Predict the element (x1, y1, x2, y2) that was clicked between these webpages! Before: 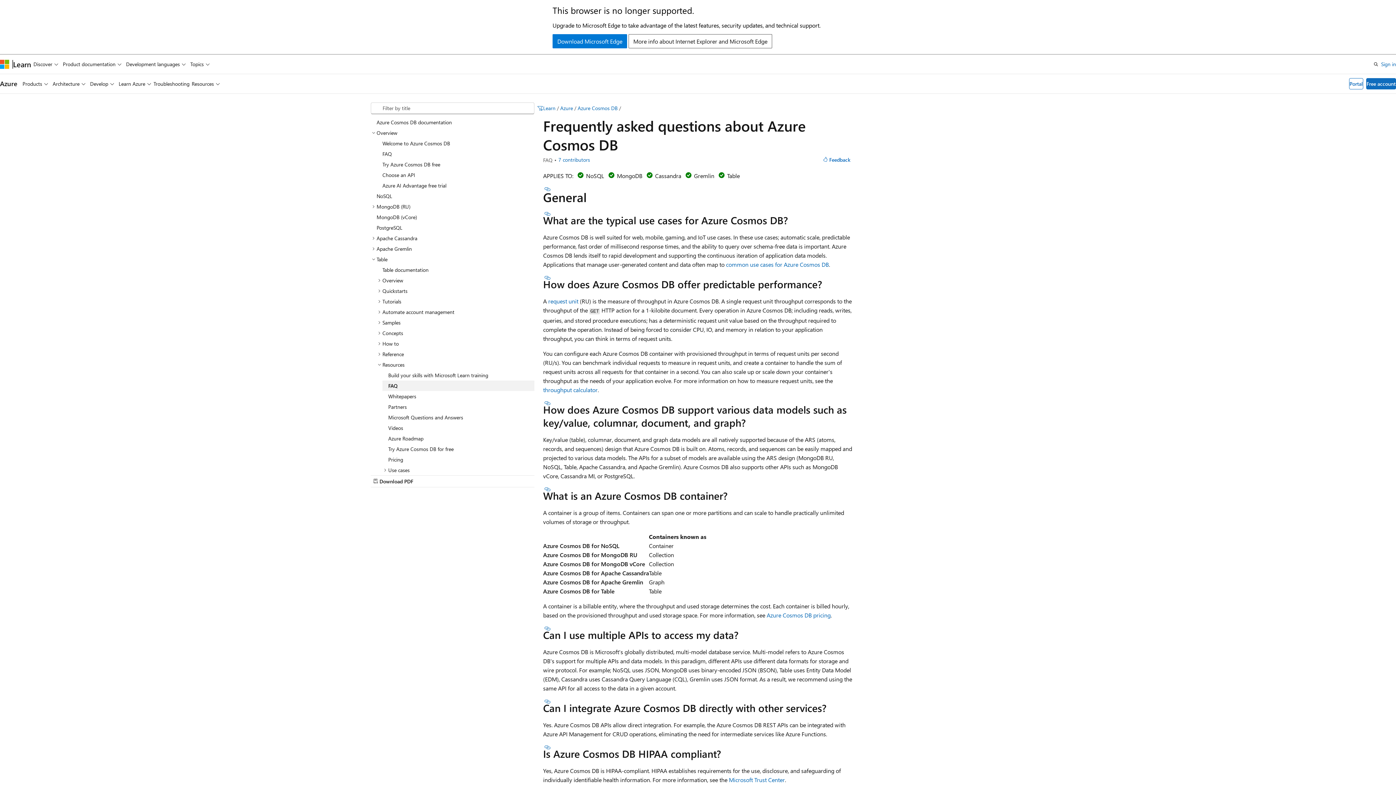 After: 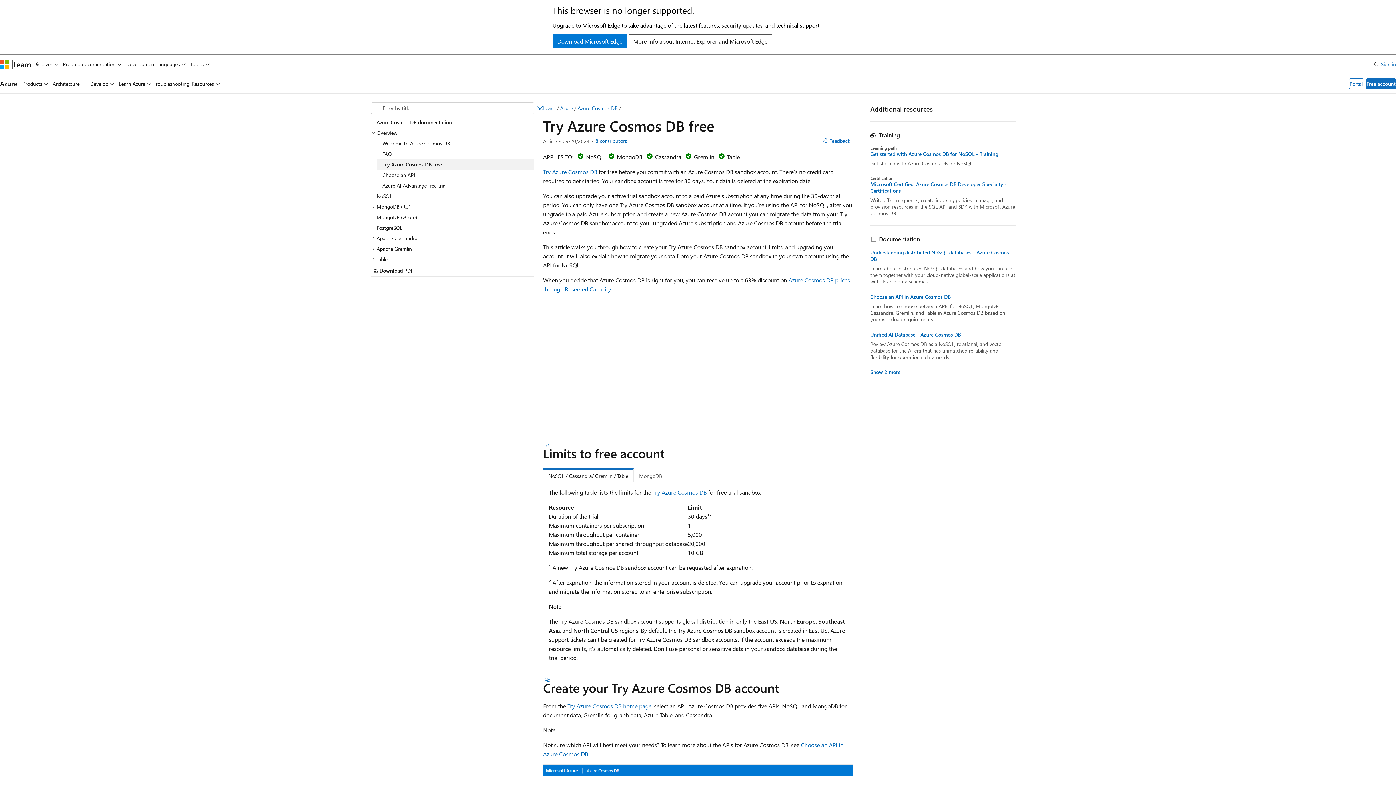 Action: label: Try Azure Cosmos DB free bbox: (376, 159, 534, 169)